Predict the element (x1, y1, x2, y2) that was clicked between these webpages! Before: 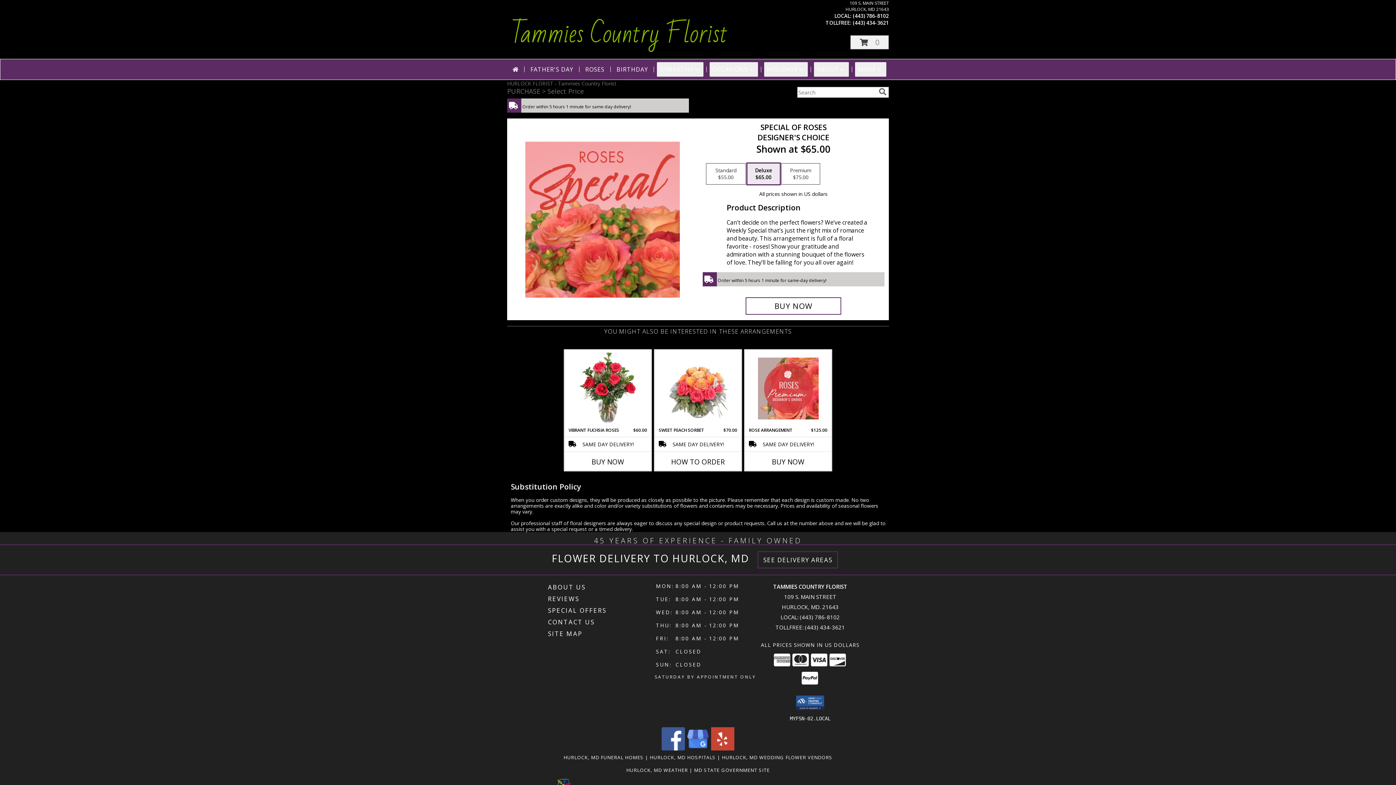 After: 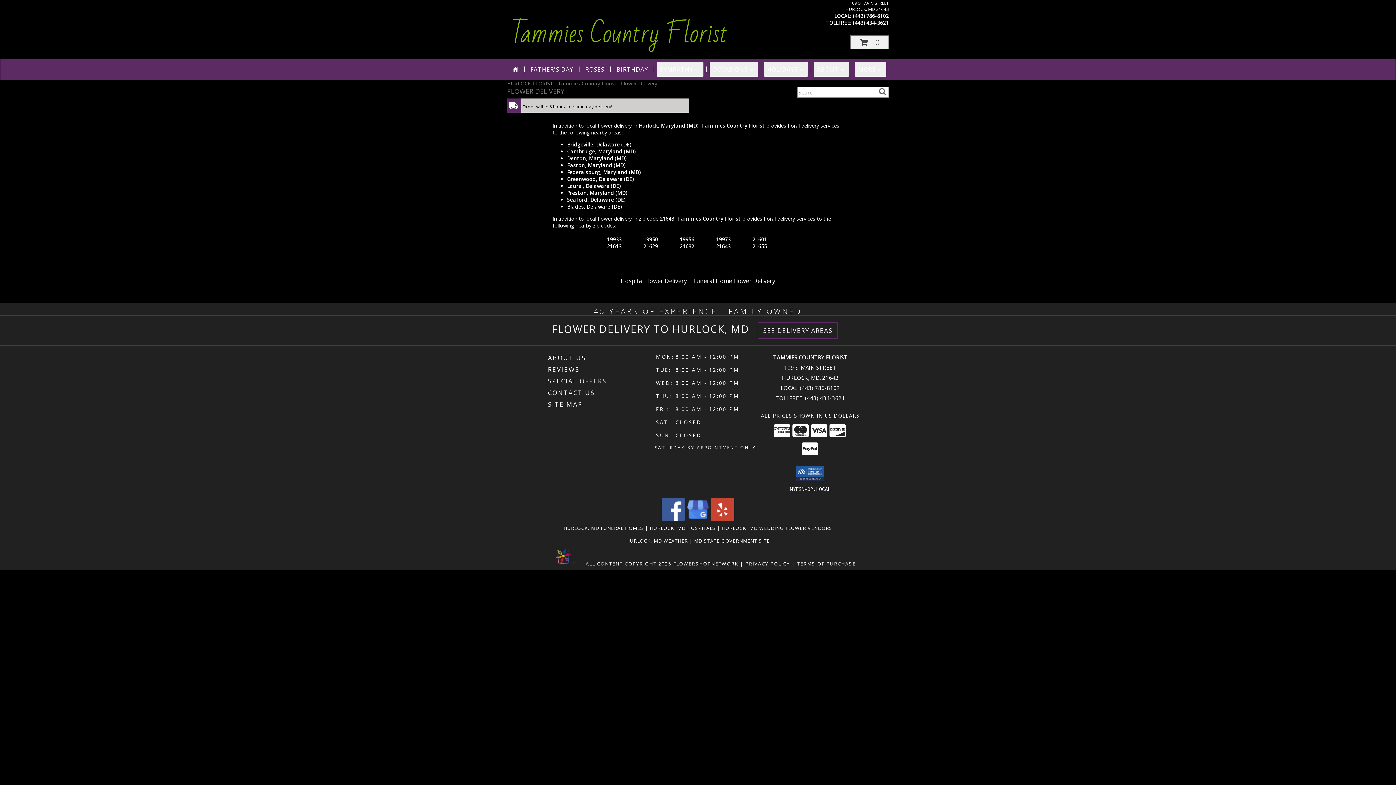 Action: label: See Where We Deliver bbox: (763, 555, 832, 564)